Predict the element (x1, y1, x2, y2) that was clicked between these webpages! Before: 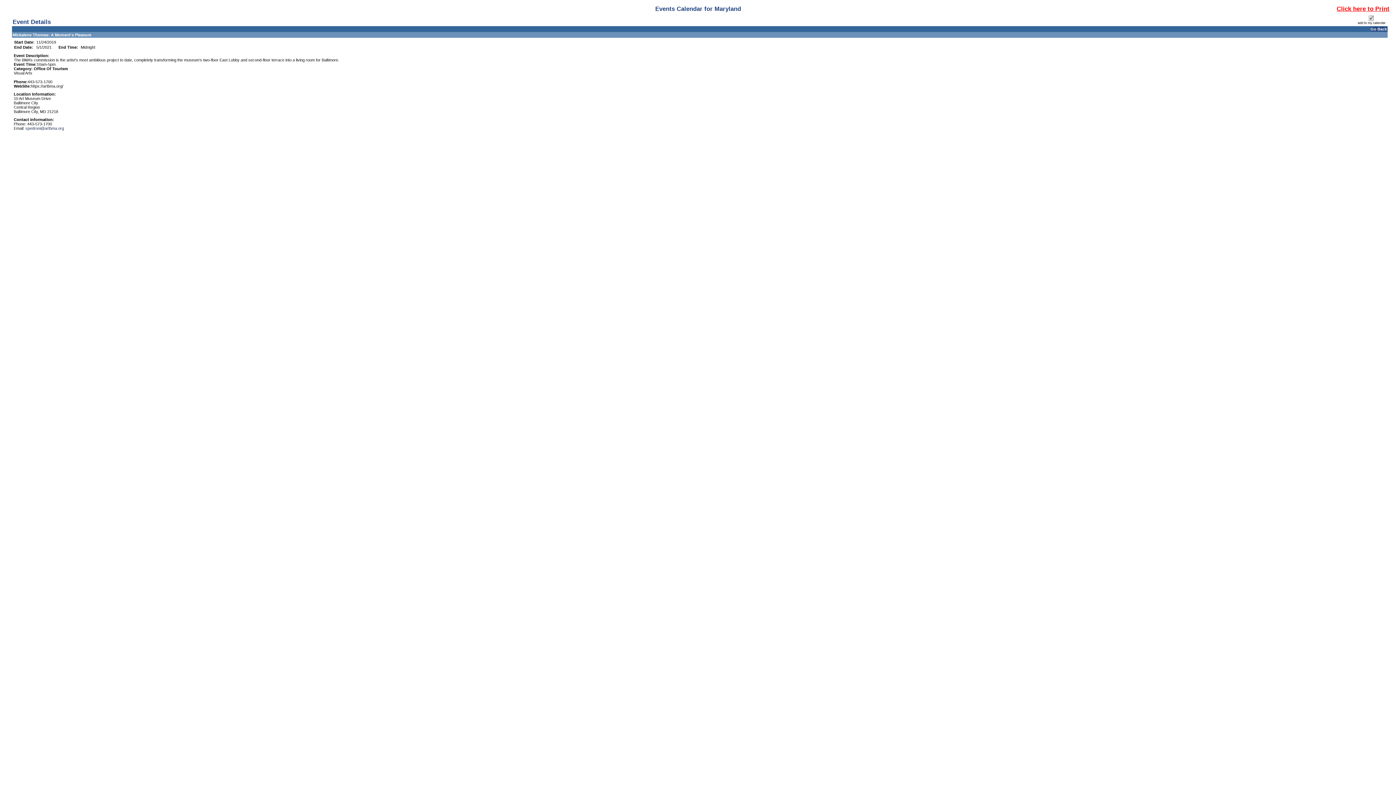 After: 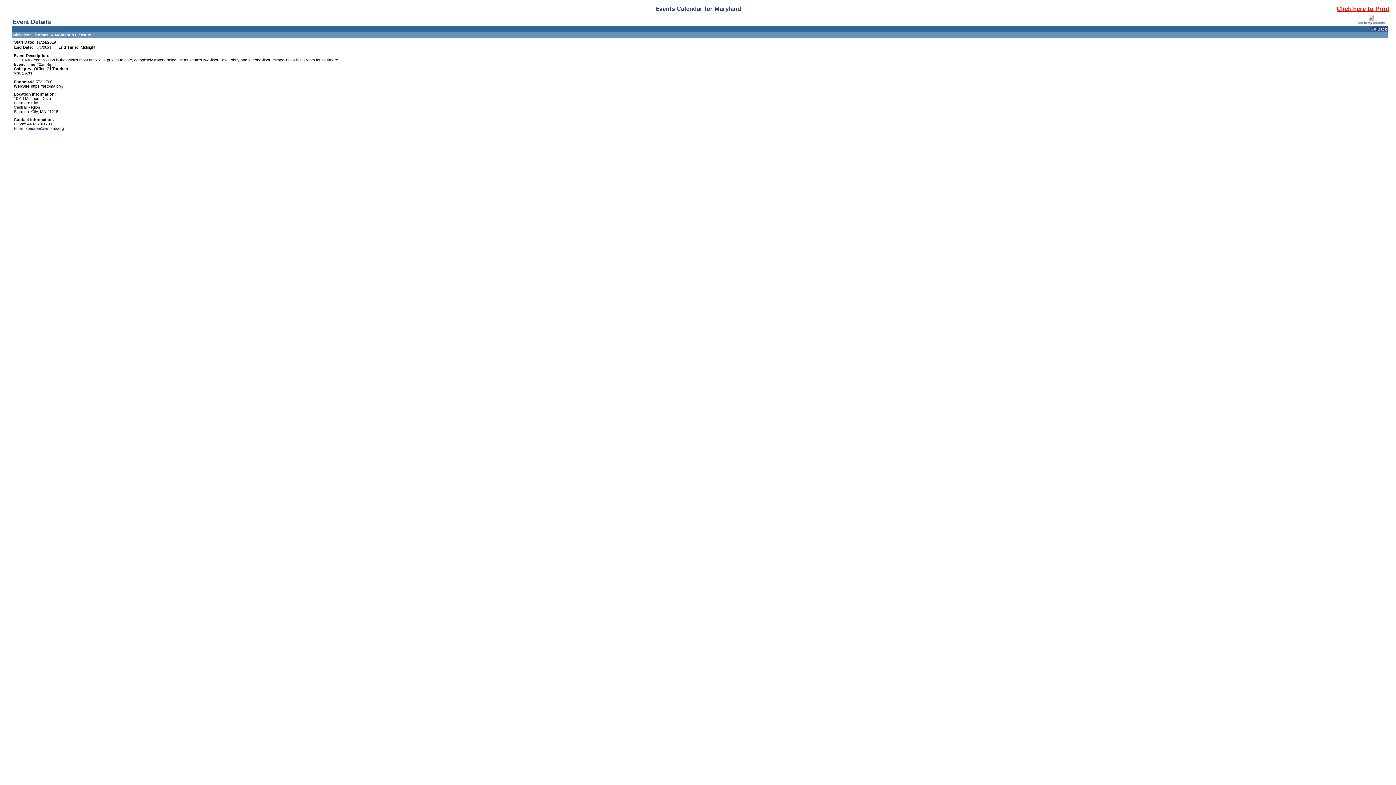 Action: bbox: (1337, 5, 1389, 12) label: Click here to Print